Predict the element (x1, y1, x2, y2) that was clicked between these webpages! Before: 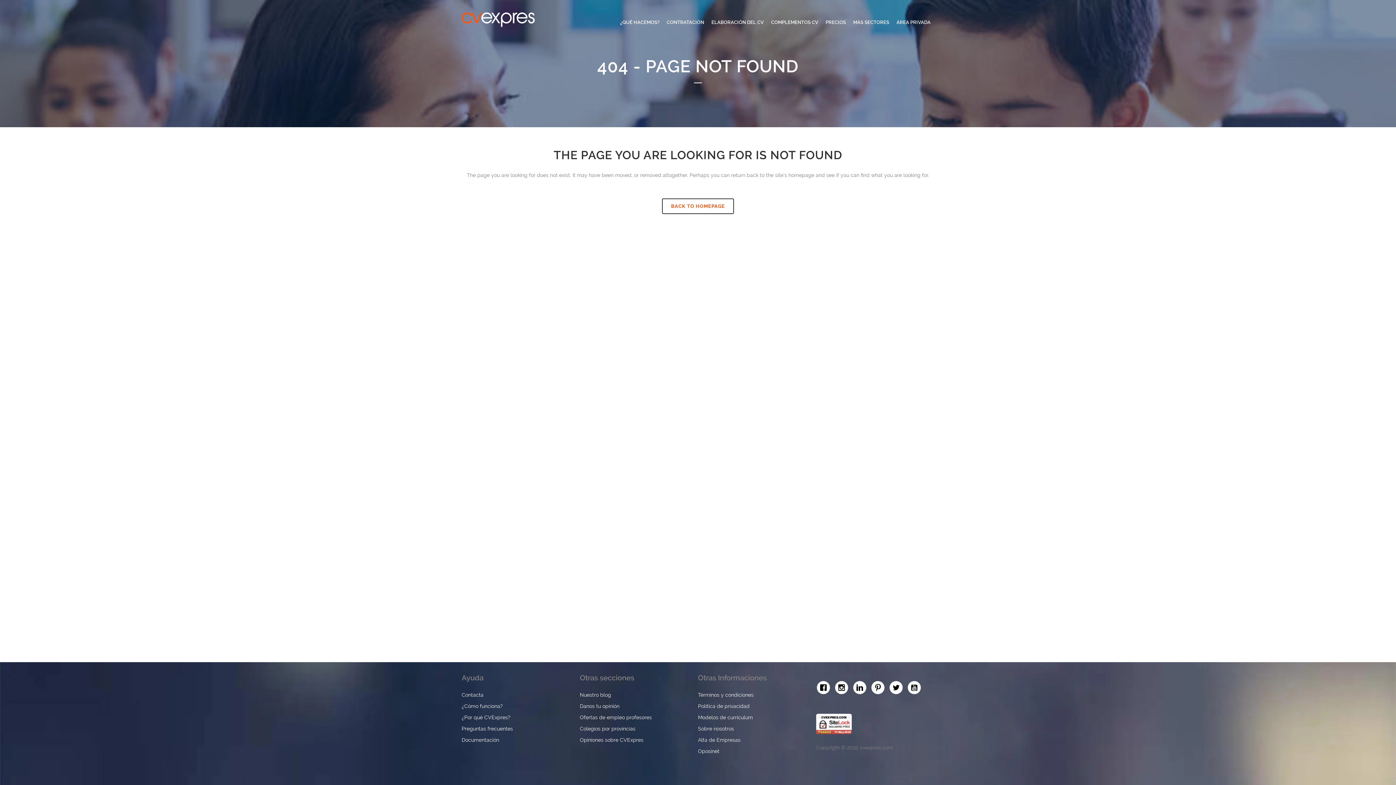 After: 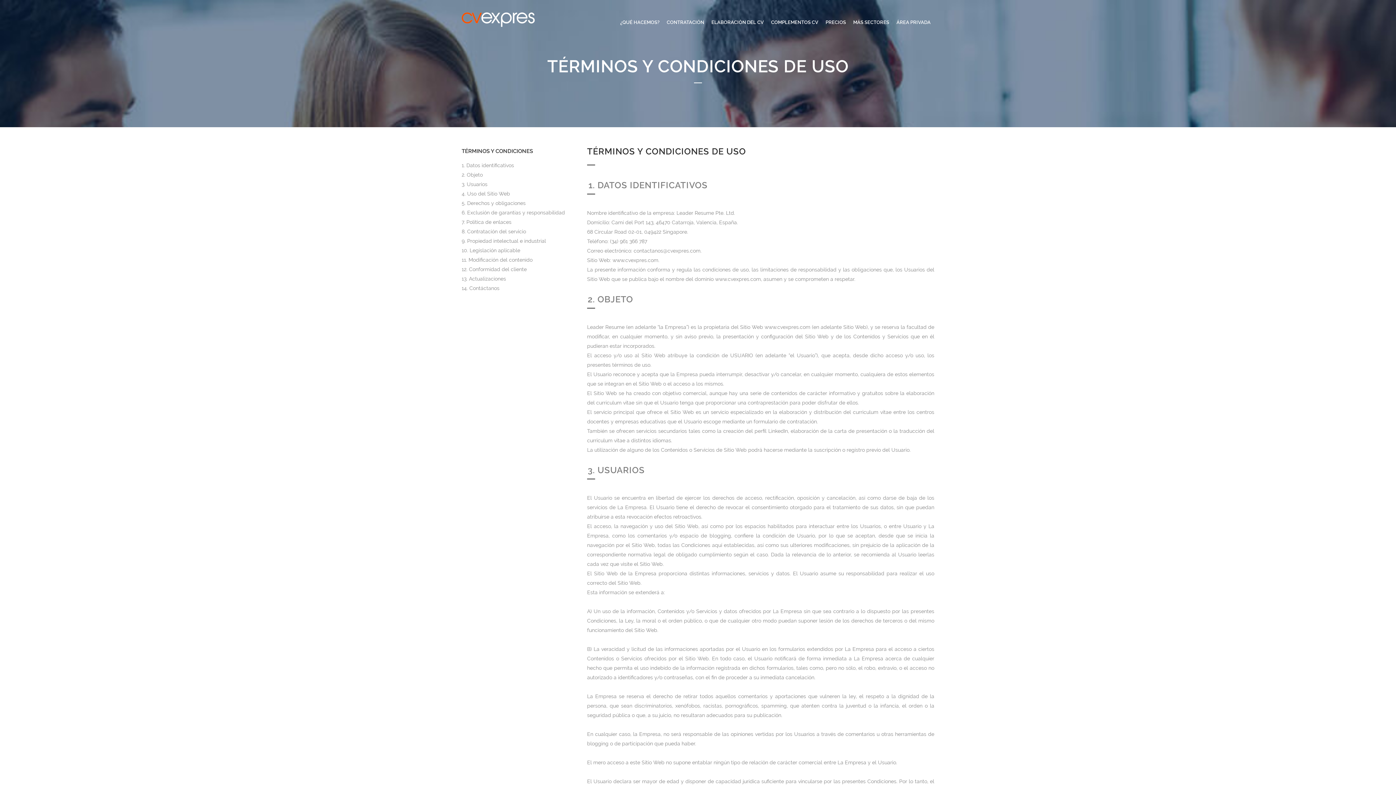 Action: bbox: (698, 692, 753, 698) label: Términos y condiciones